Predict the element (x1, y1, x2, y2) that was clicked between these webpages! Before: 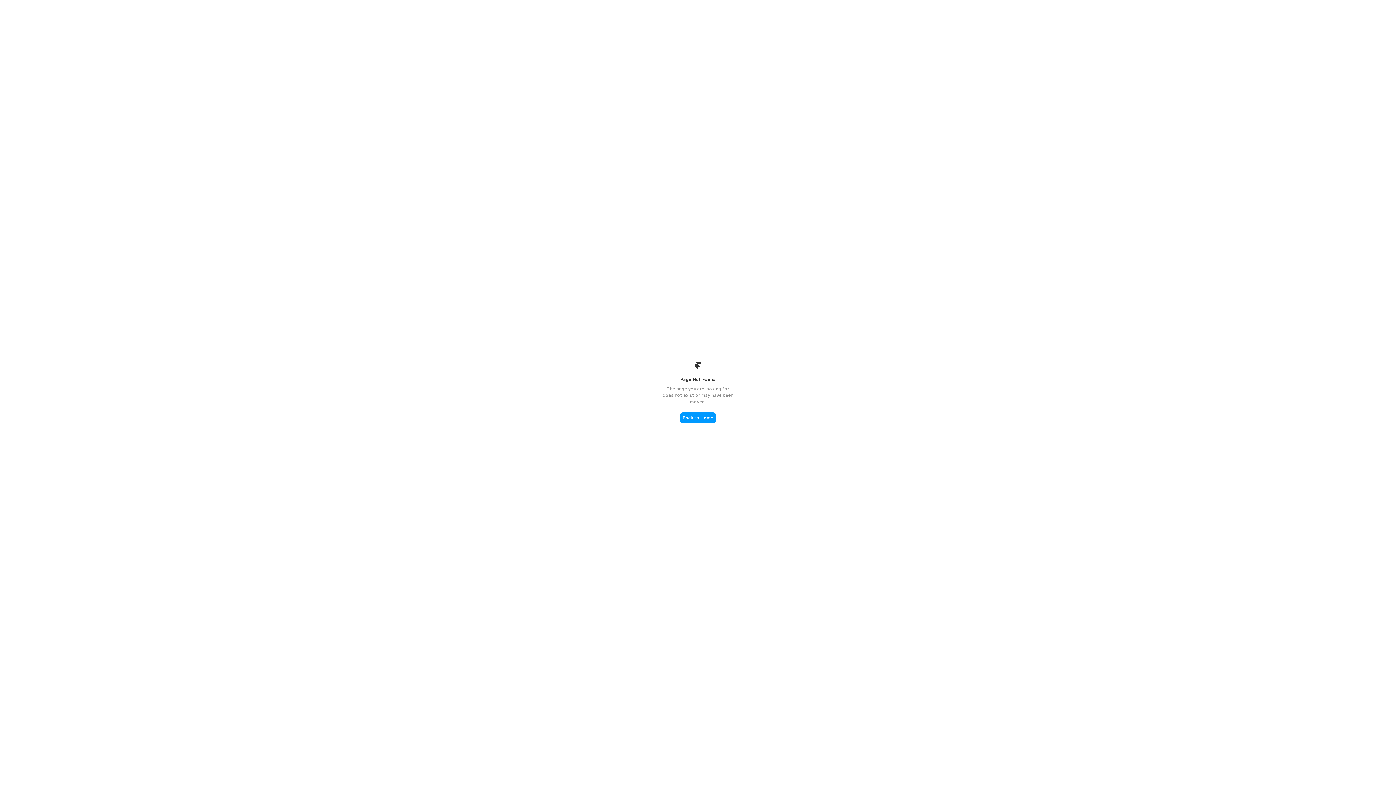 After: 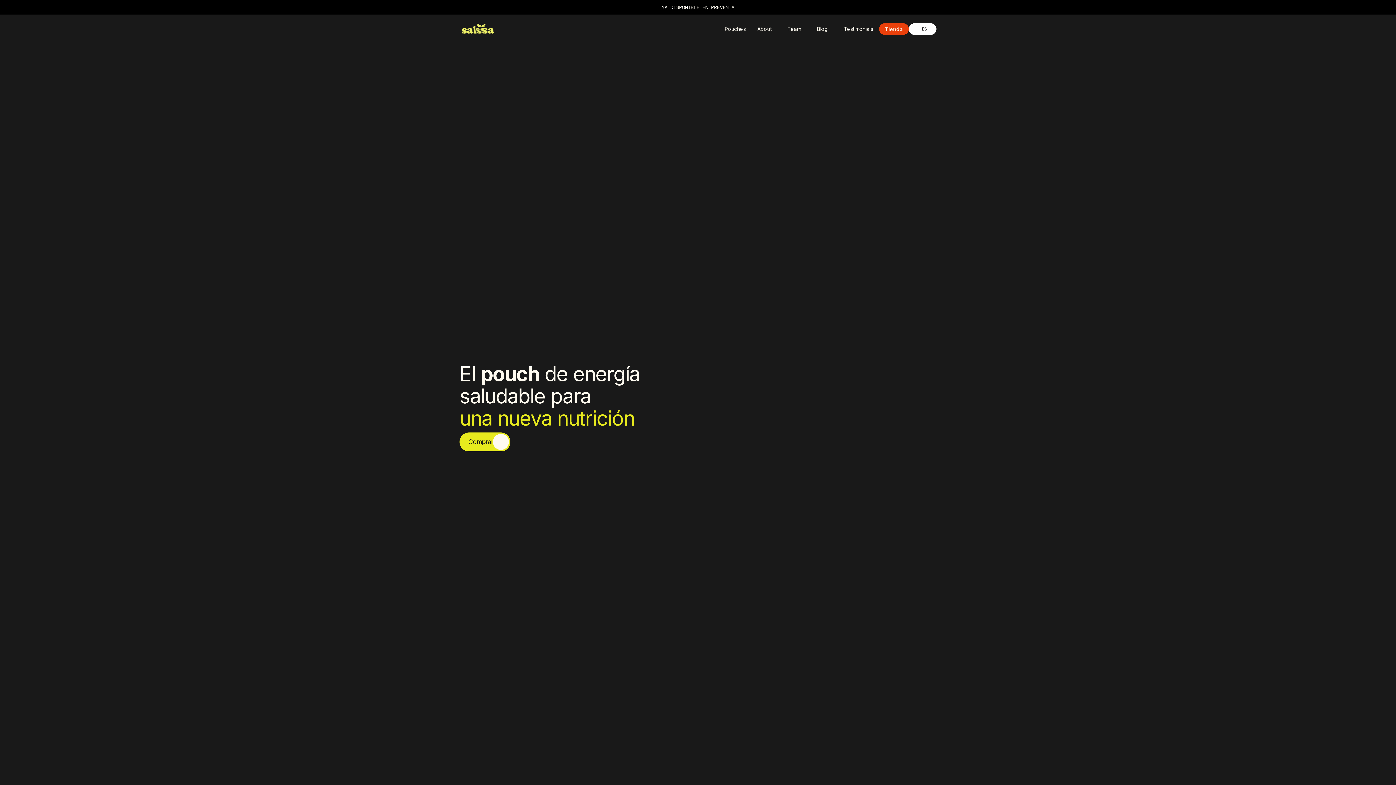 Action: bbox: (680, 412, 716, 423) label: Back to Home